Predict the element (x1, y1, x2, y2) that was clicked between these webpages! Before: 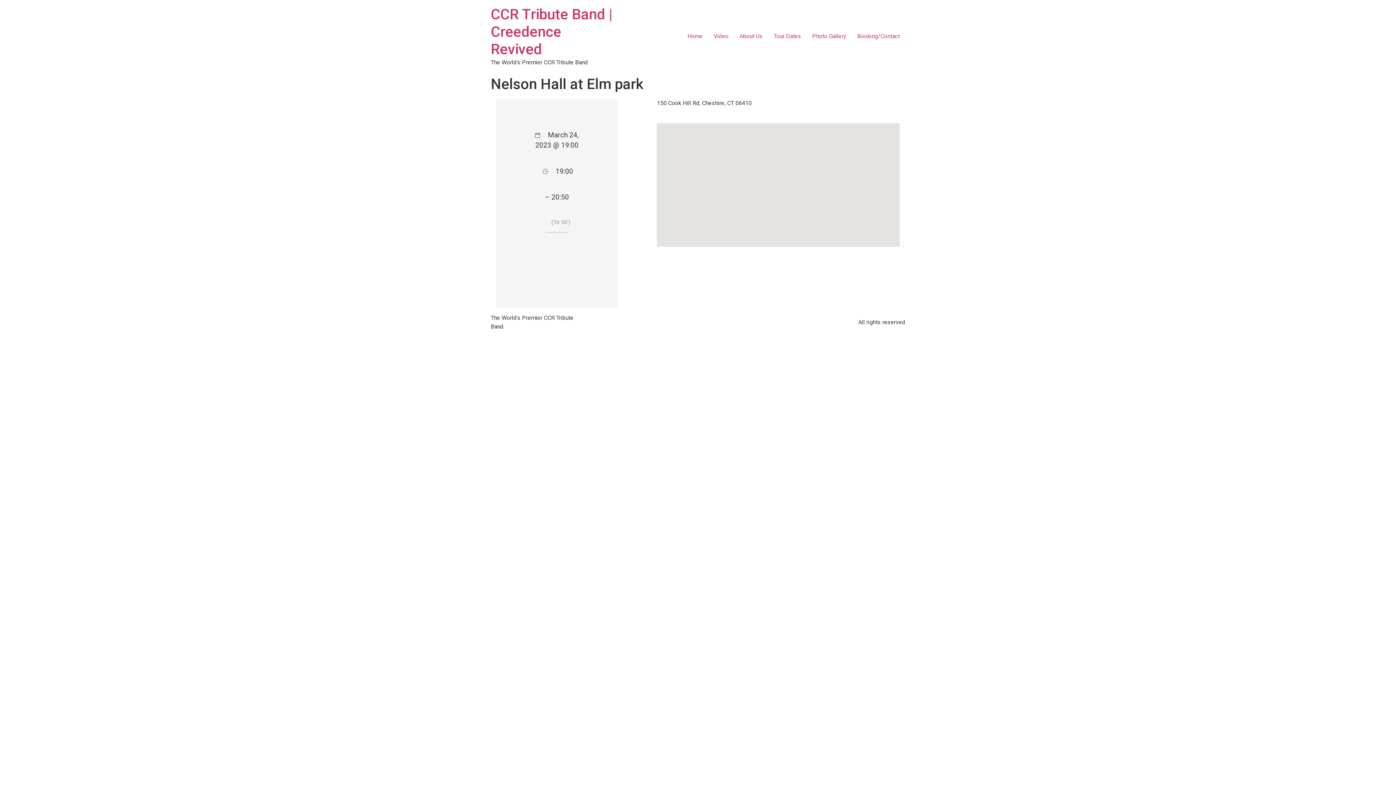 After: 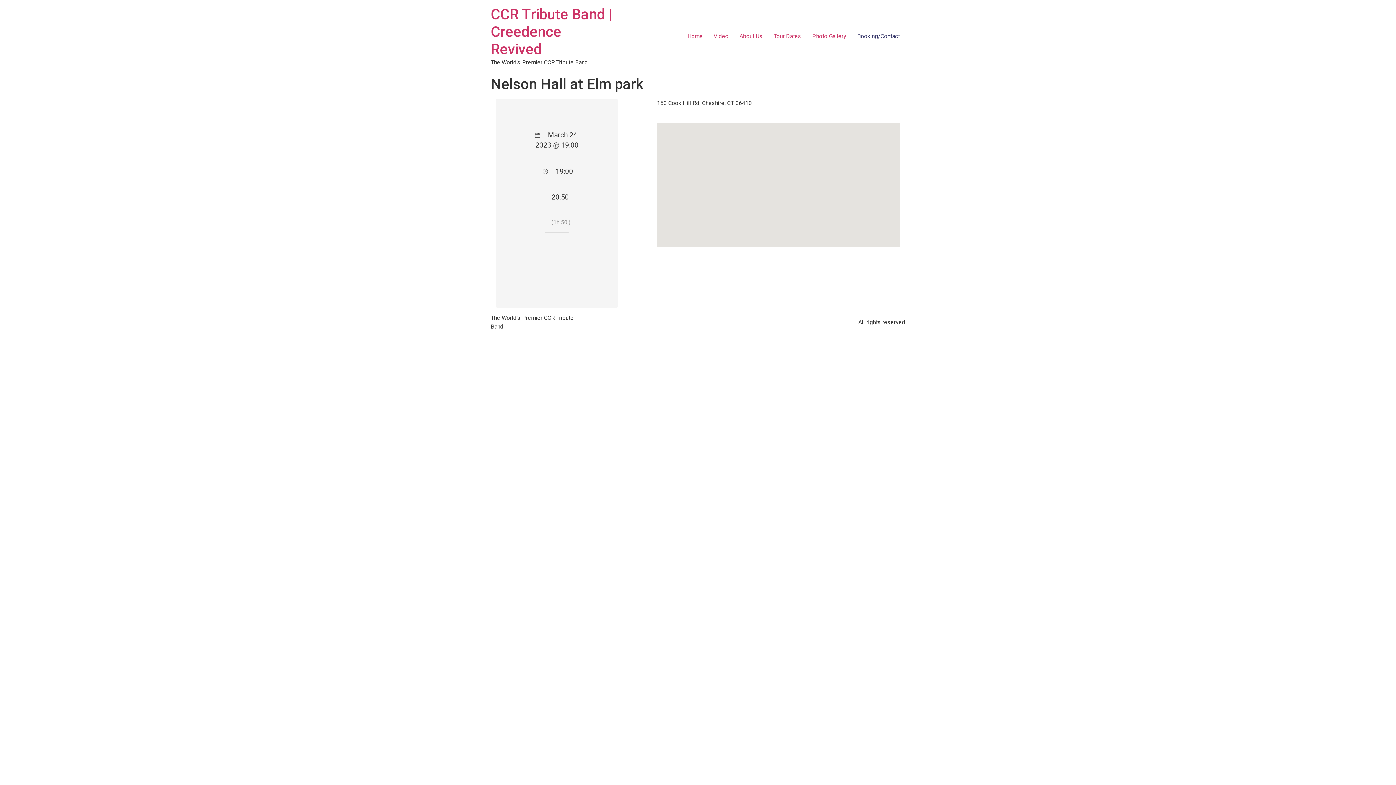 Action: label: Booking/Contact bbox: (852, 29, 905, 43)